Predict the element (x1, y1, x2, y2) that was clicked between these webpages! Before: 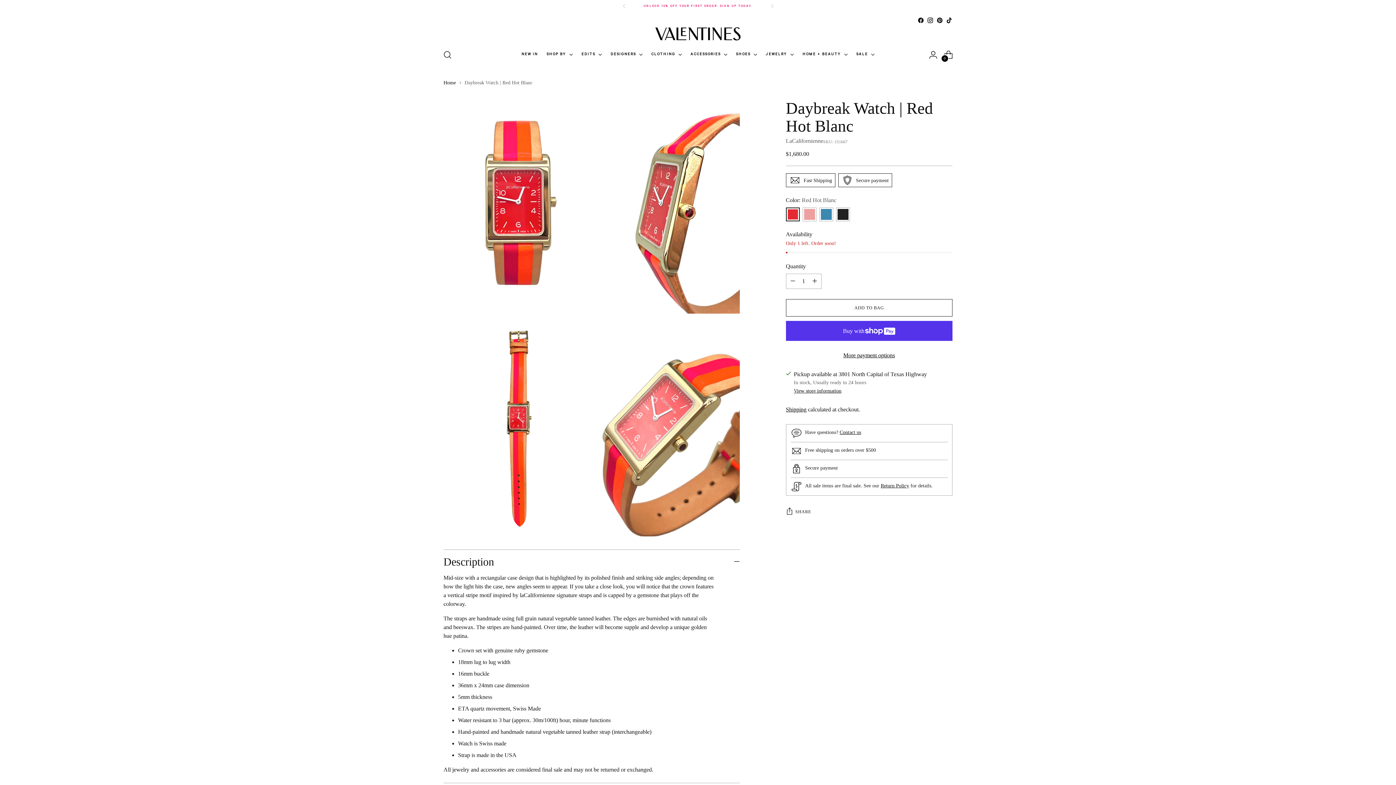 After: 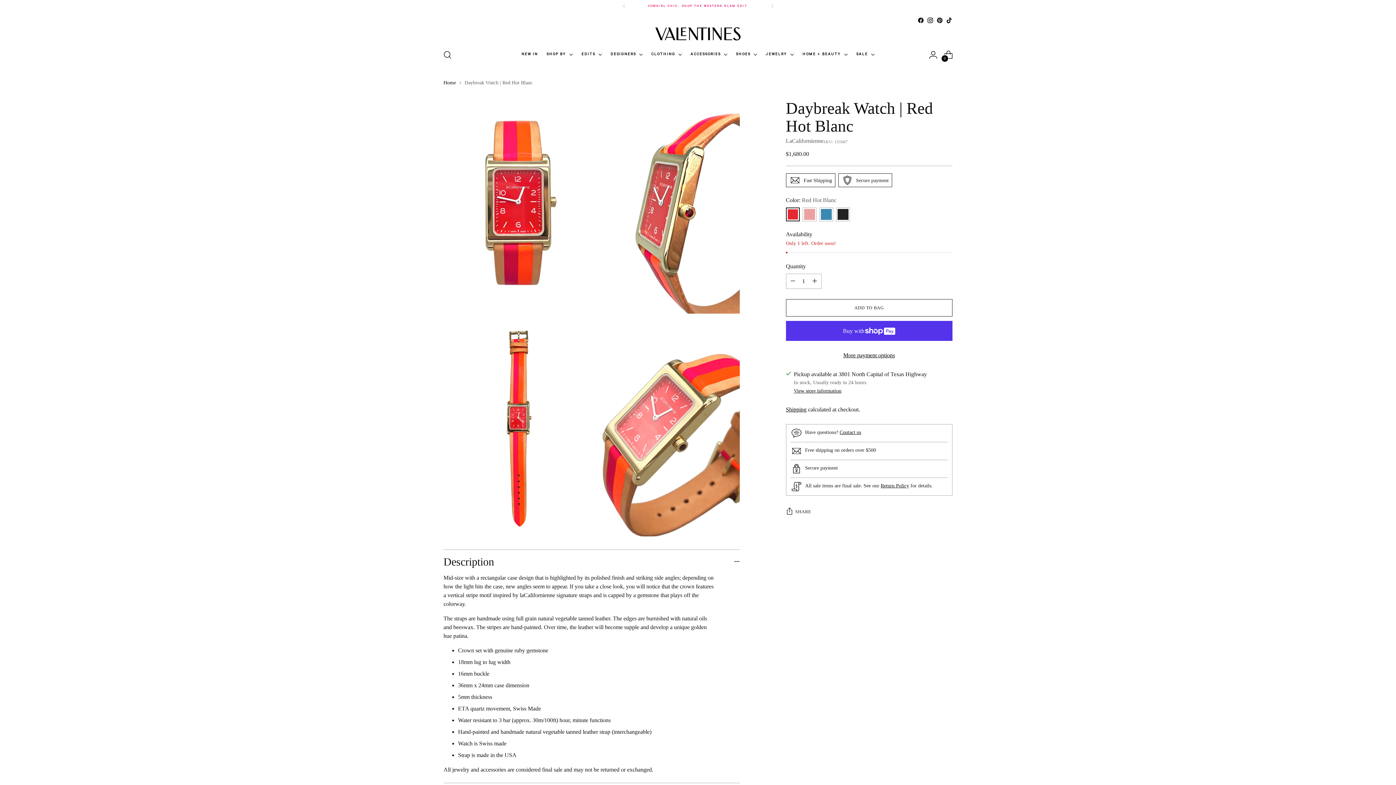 Action: bbox: (936, 17, 943, 23)